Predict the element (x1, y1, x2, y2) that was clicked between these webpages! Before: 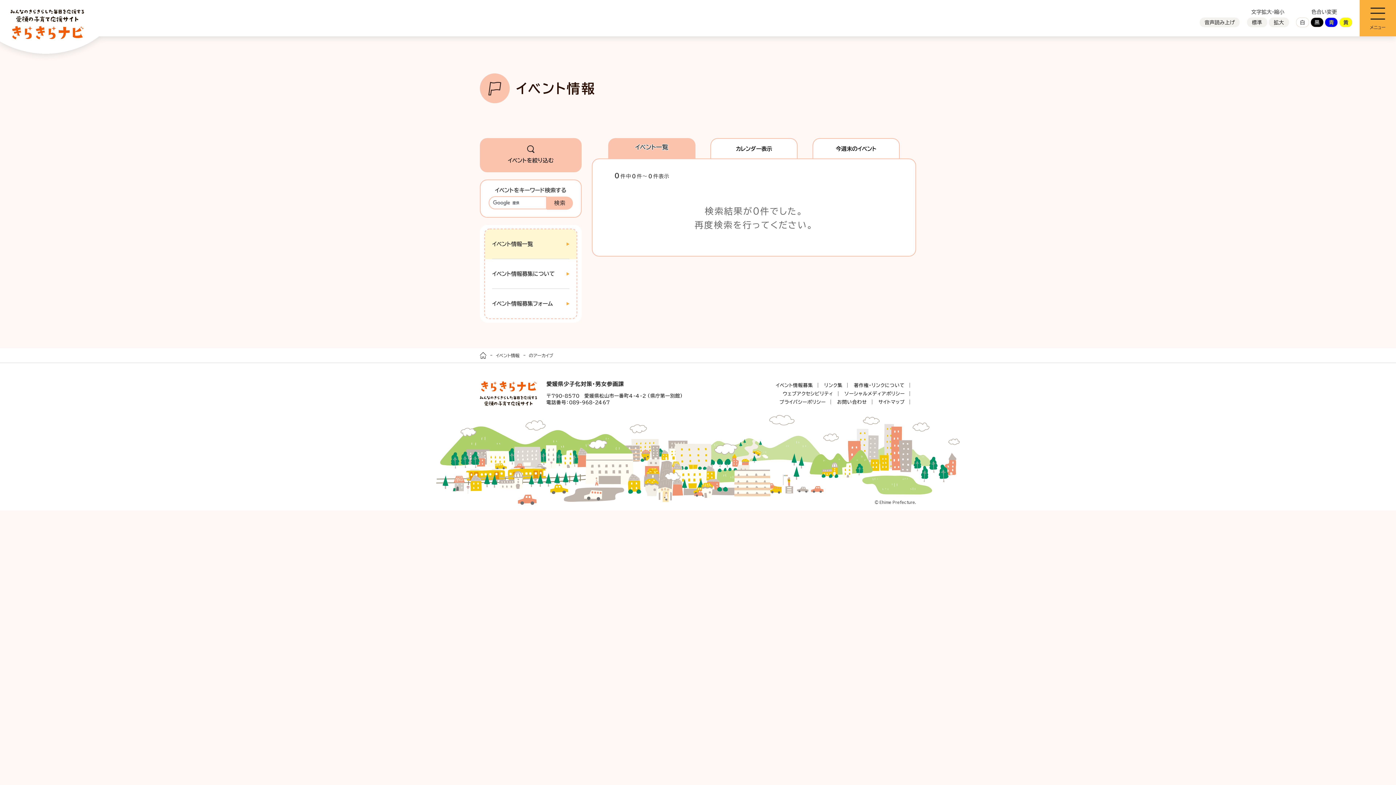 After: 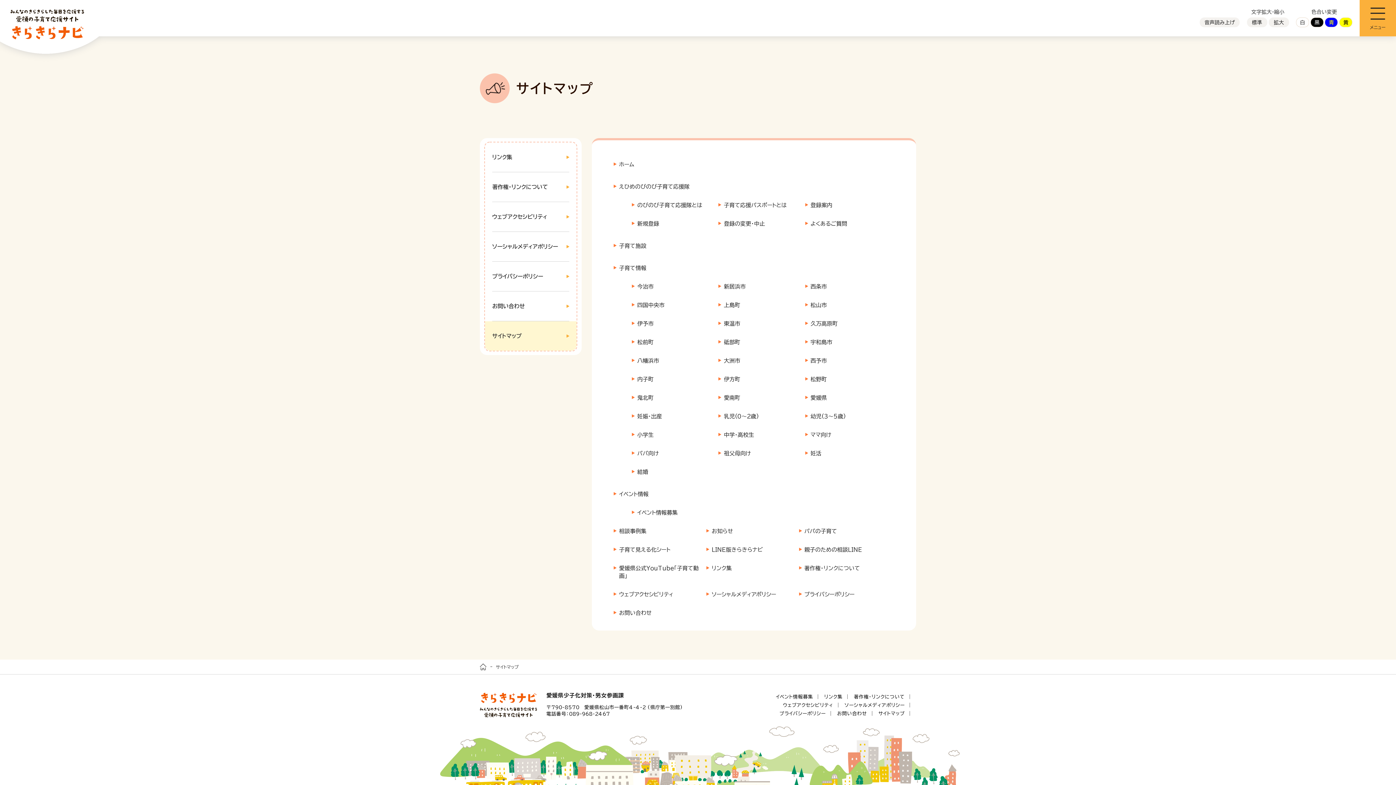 Action: label: サイトマップ bbox: (878, 400, 905, 404)